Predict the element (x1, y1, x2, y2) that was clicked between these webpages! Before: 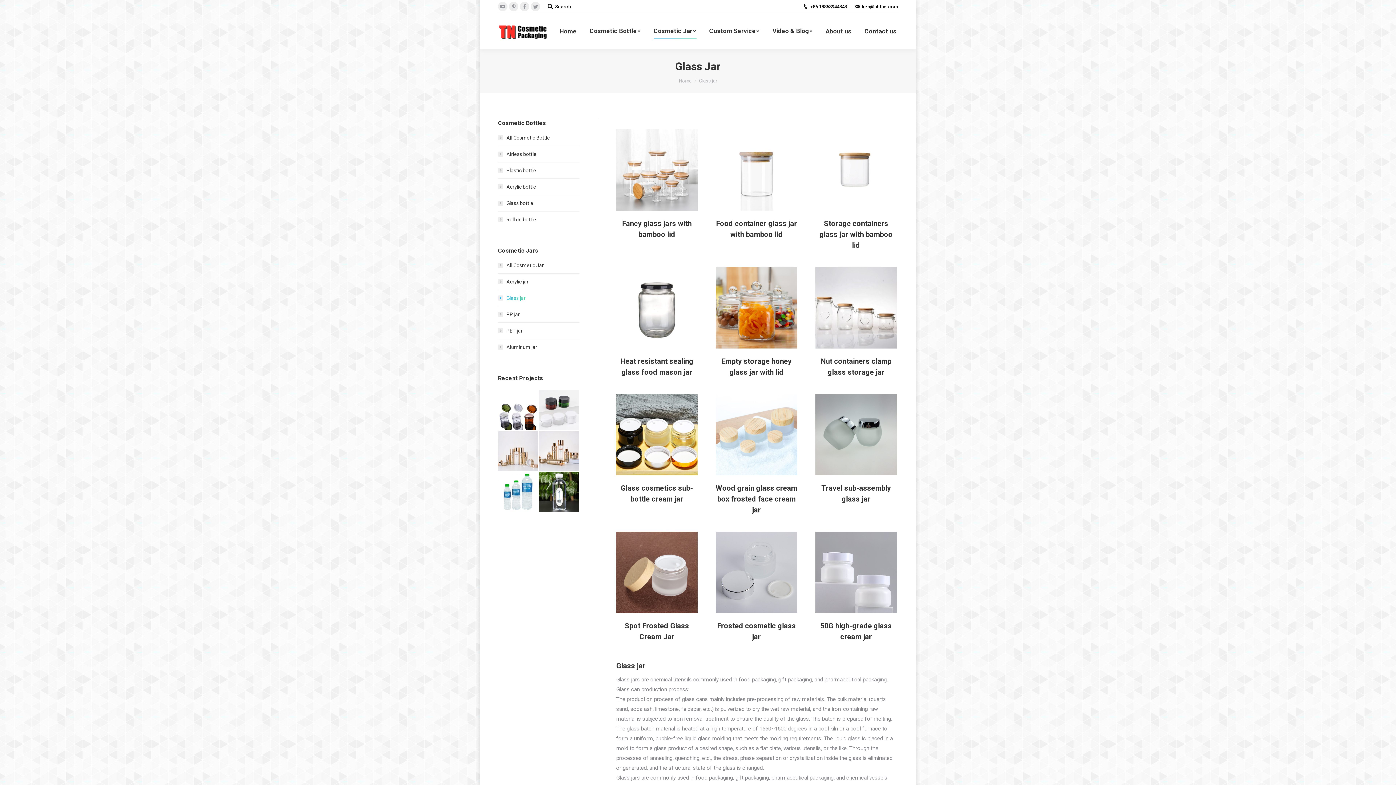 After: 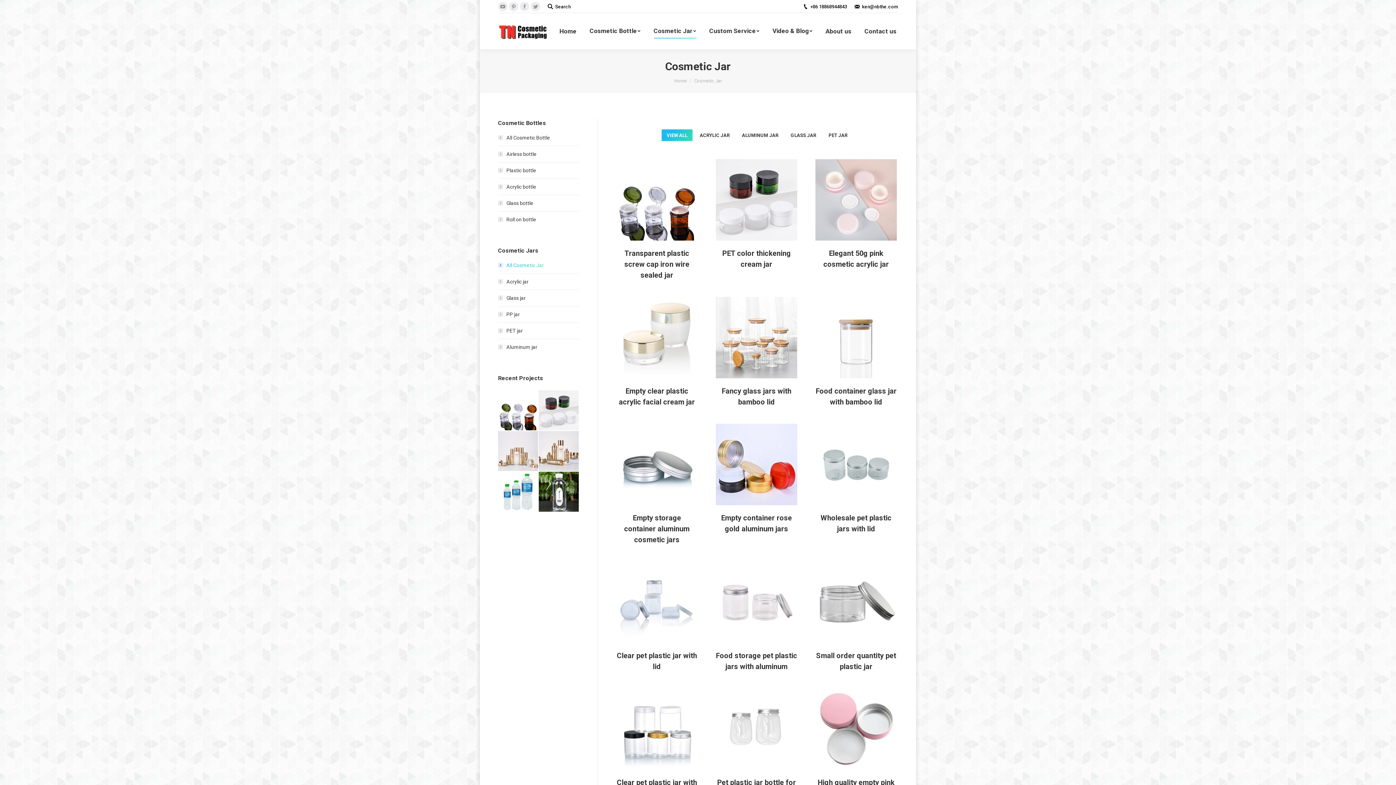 Action: label: Cosmetic Jar bbox: (652, 19, 697, 42)